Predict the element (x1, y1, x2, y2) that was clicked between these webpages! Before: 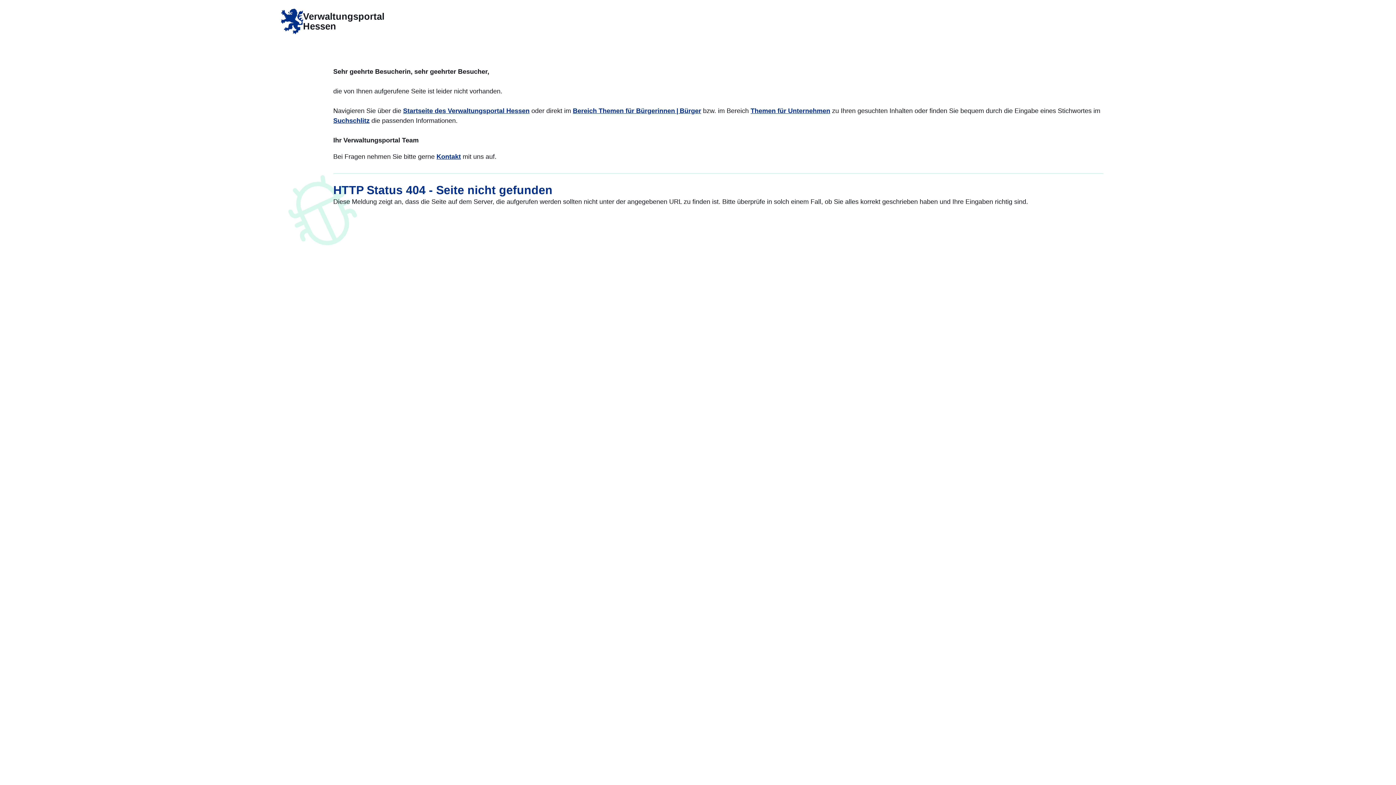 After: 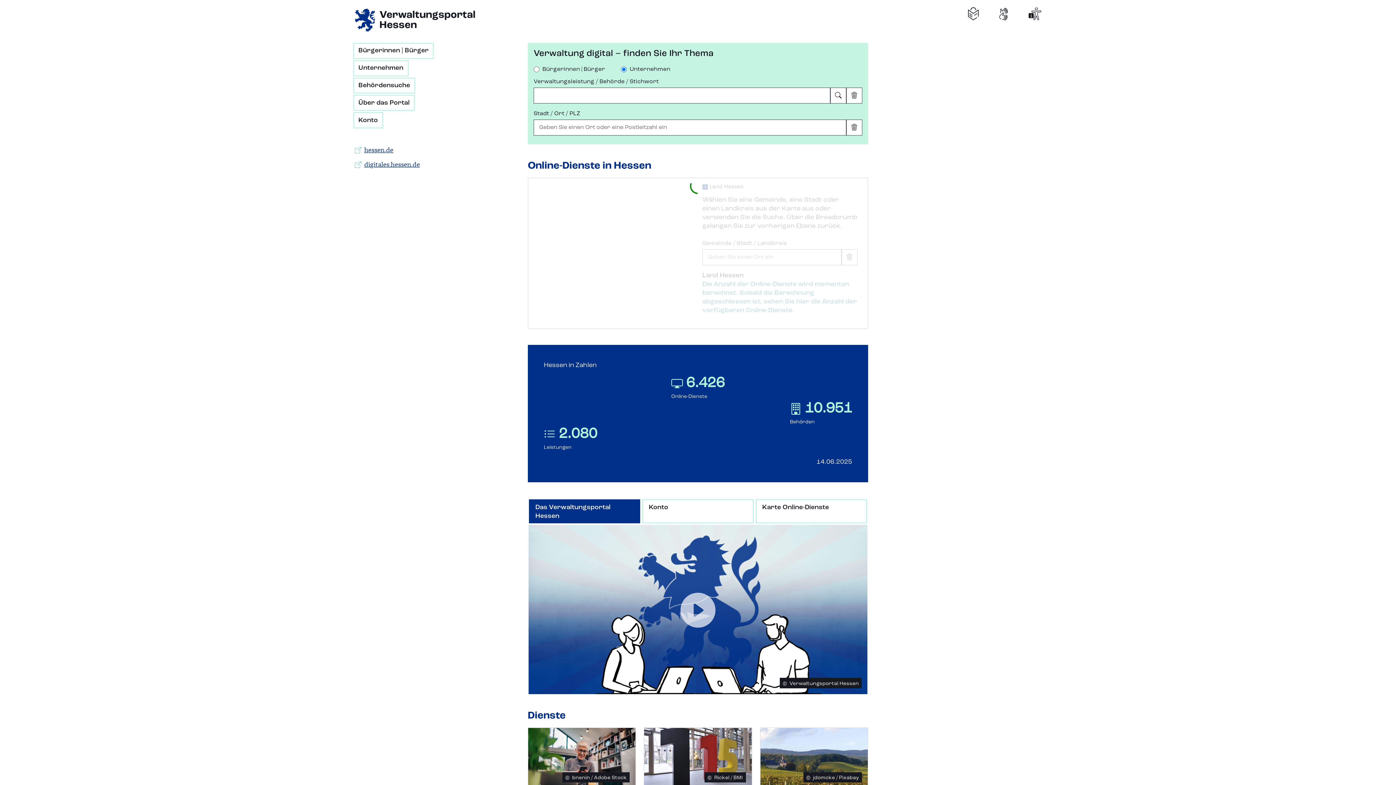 Action: label: Startseite des Verwaltungsportal Hessen bbox: (403, 107, 529, 114)